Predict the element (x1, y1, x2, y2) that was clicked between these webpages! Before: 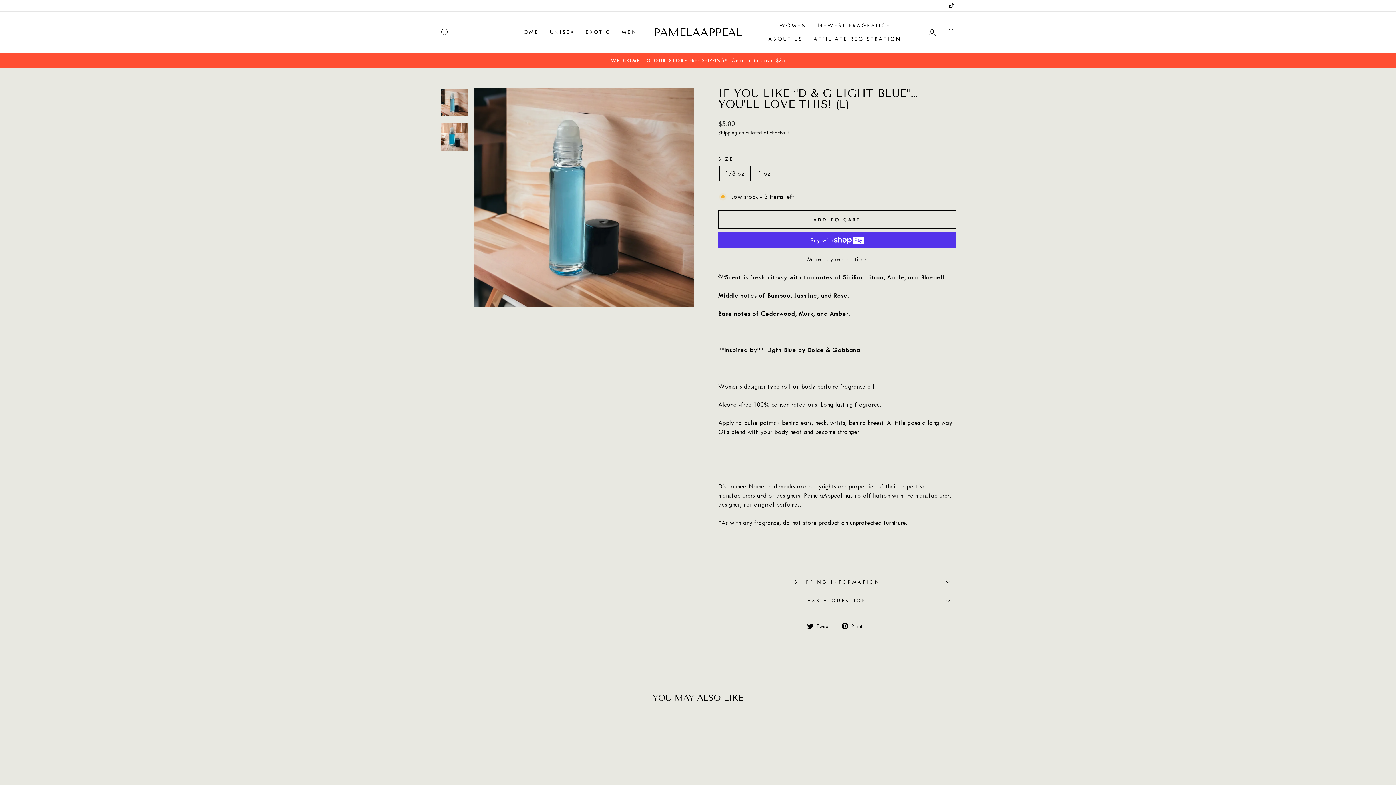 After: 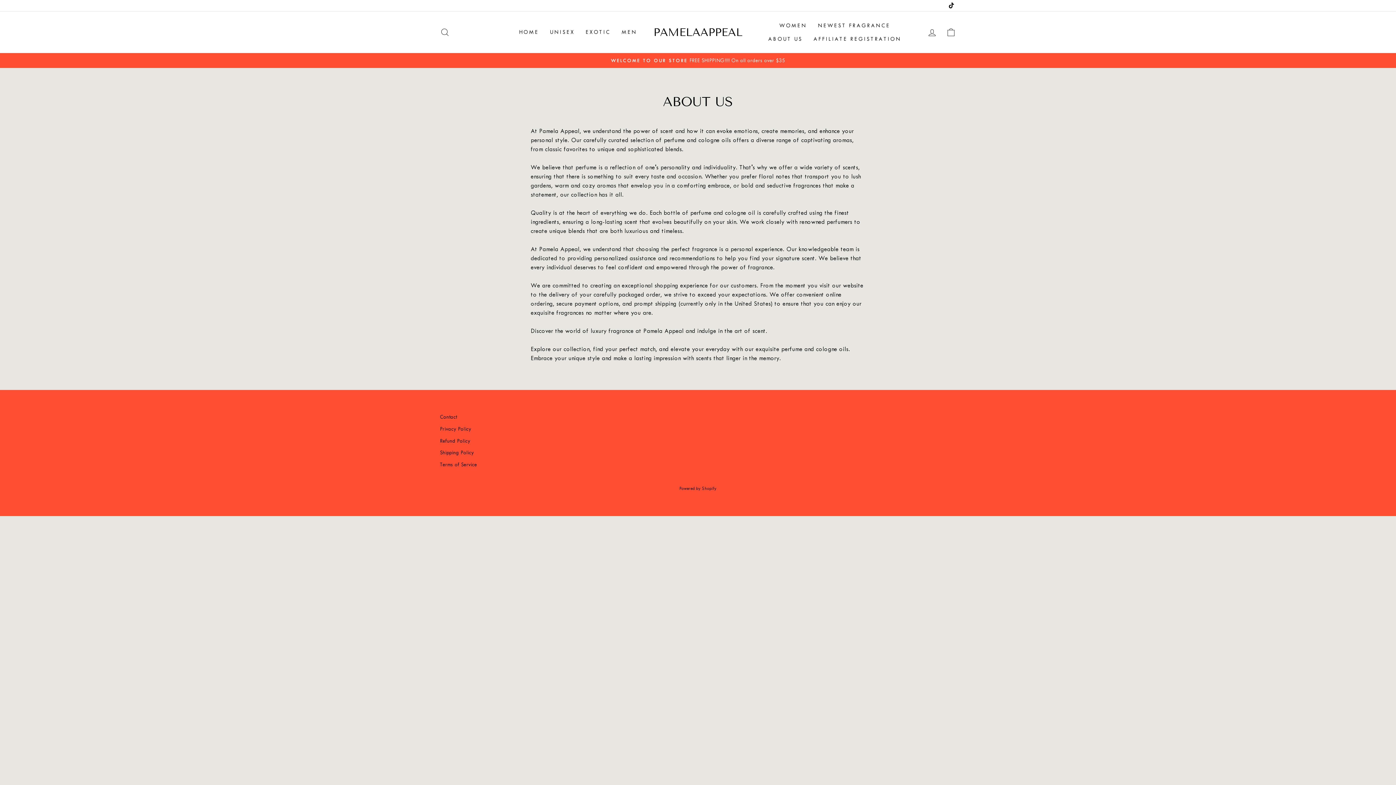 Action: label: ABOUT US bbox: (763, 32, 808, 45)